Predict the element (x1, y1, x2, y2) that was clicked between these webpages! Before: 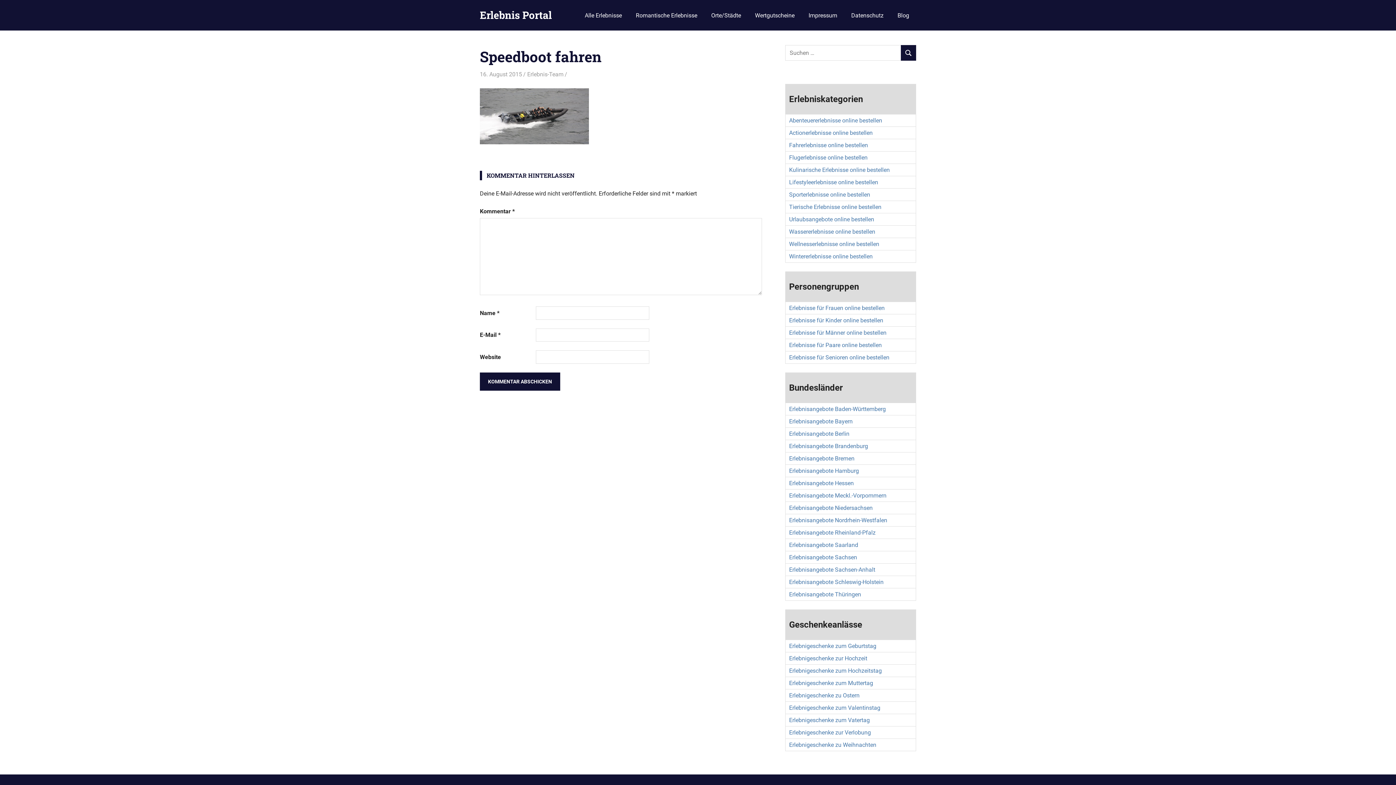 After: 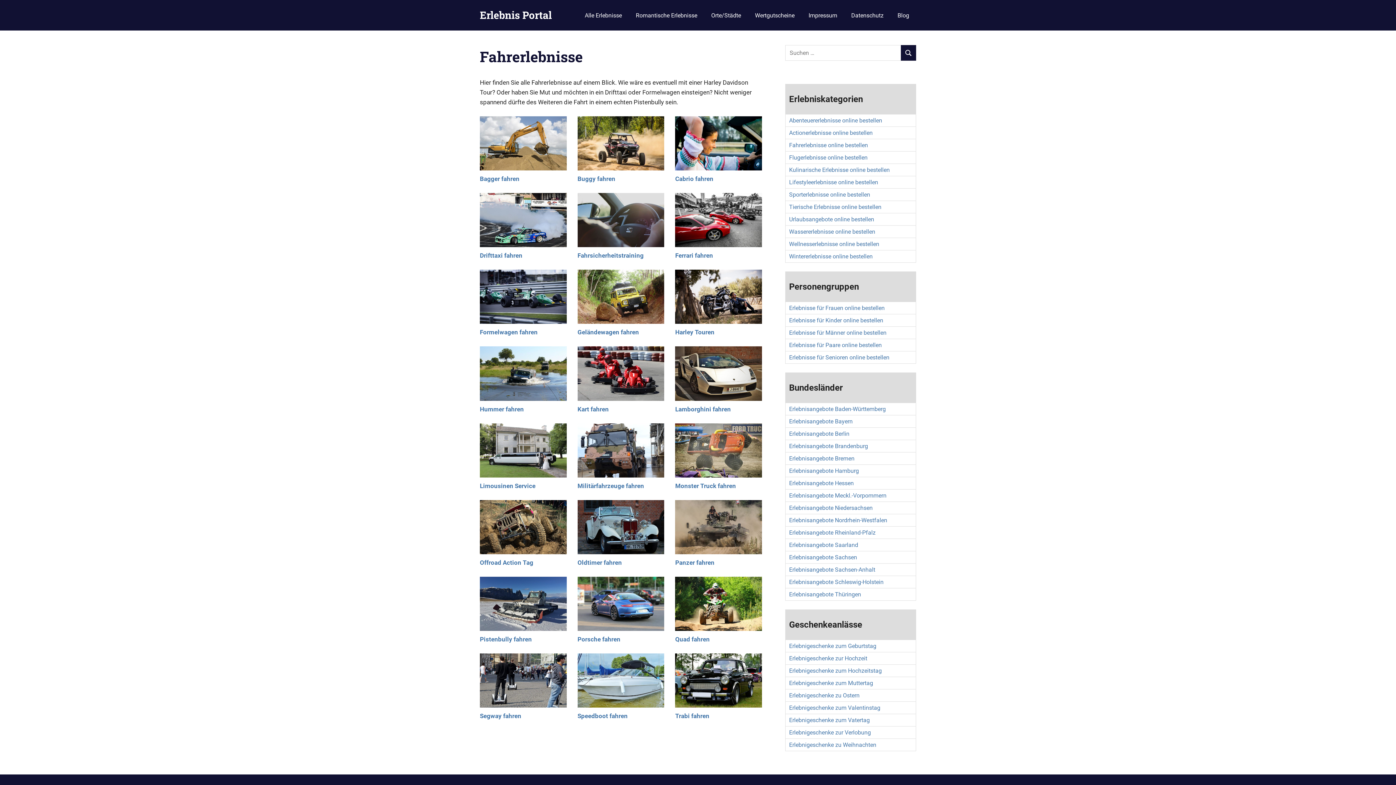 Action: bbox: (789, 141, 868, 148) label: Fahrerlebnisse online bestellen